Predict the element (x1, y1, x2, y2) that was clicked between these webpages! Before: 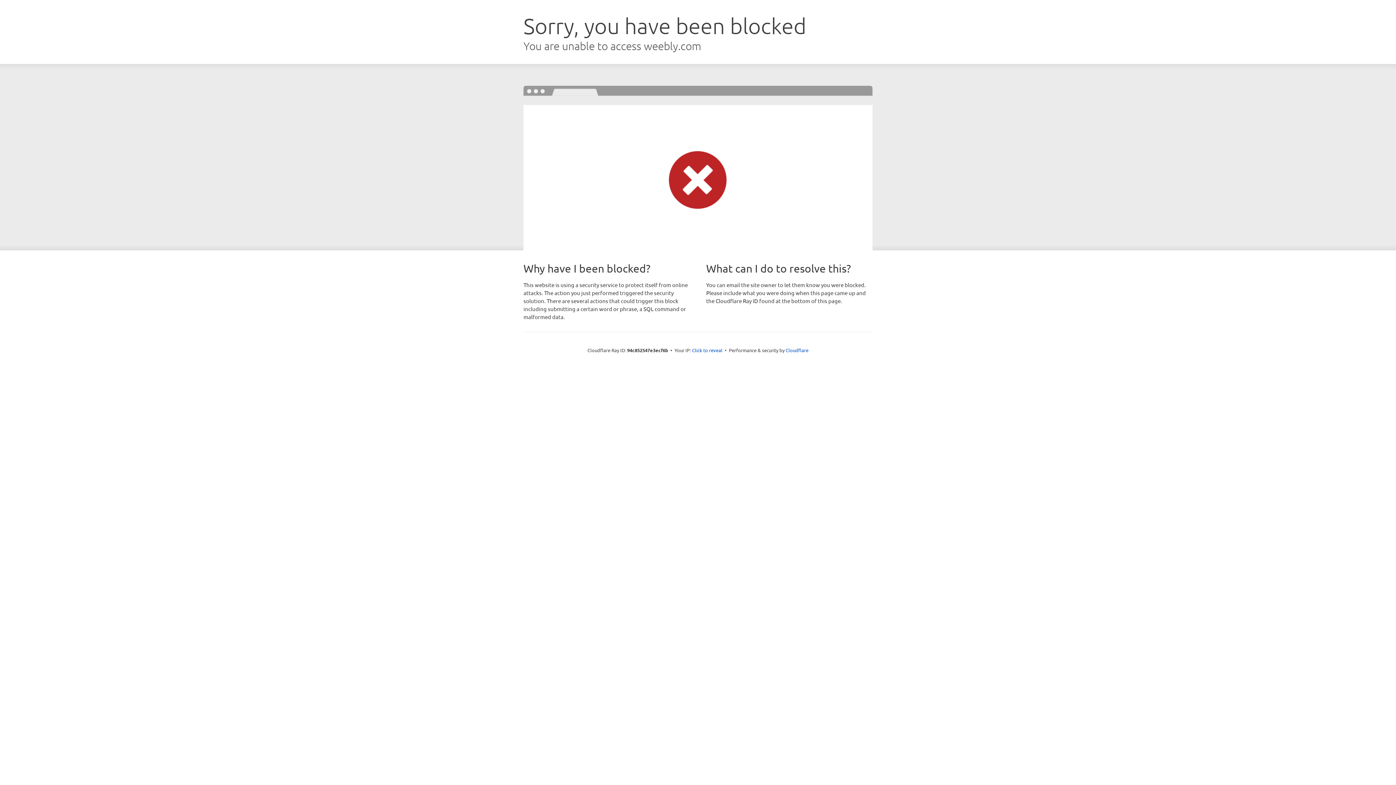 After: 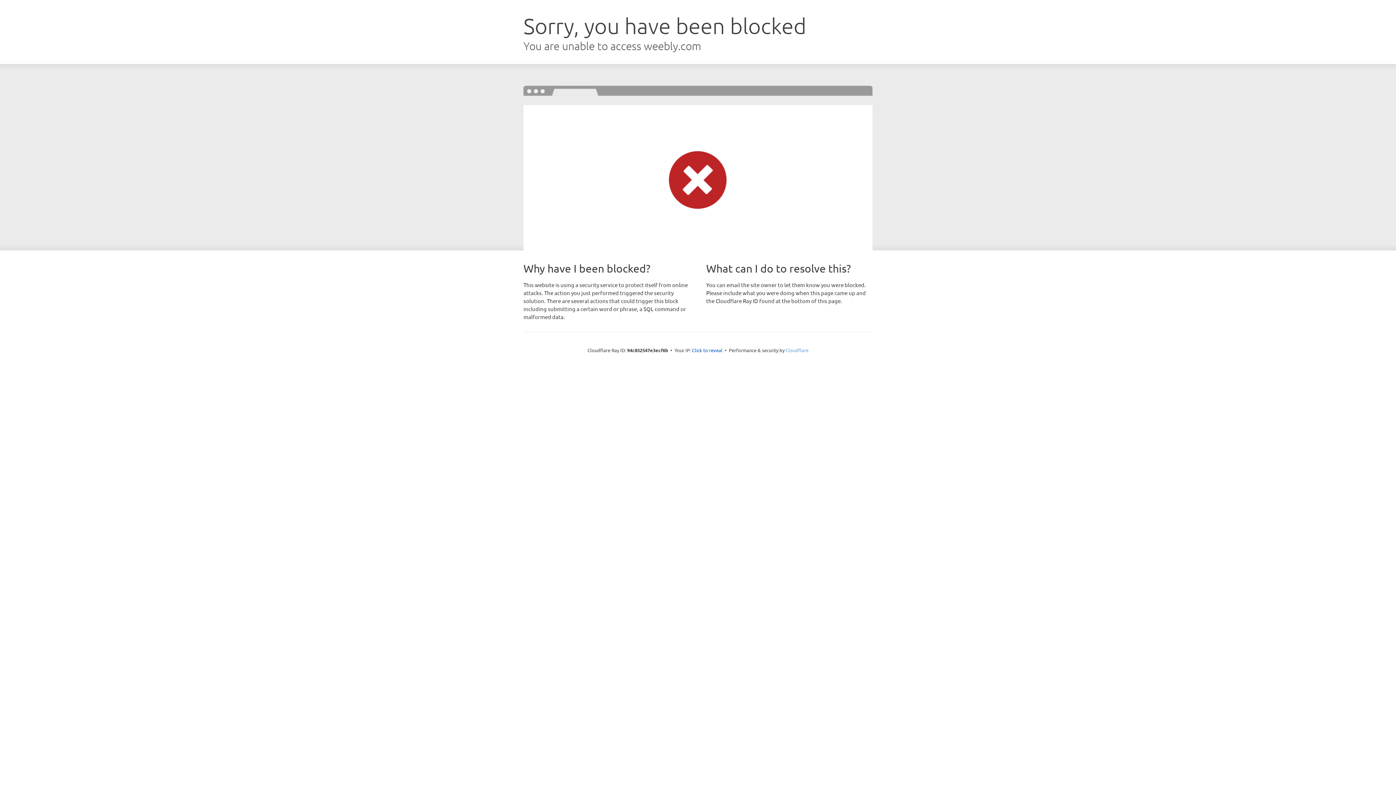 Action: label: Cloudflare bbox: (785, 347, 808, 353)